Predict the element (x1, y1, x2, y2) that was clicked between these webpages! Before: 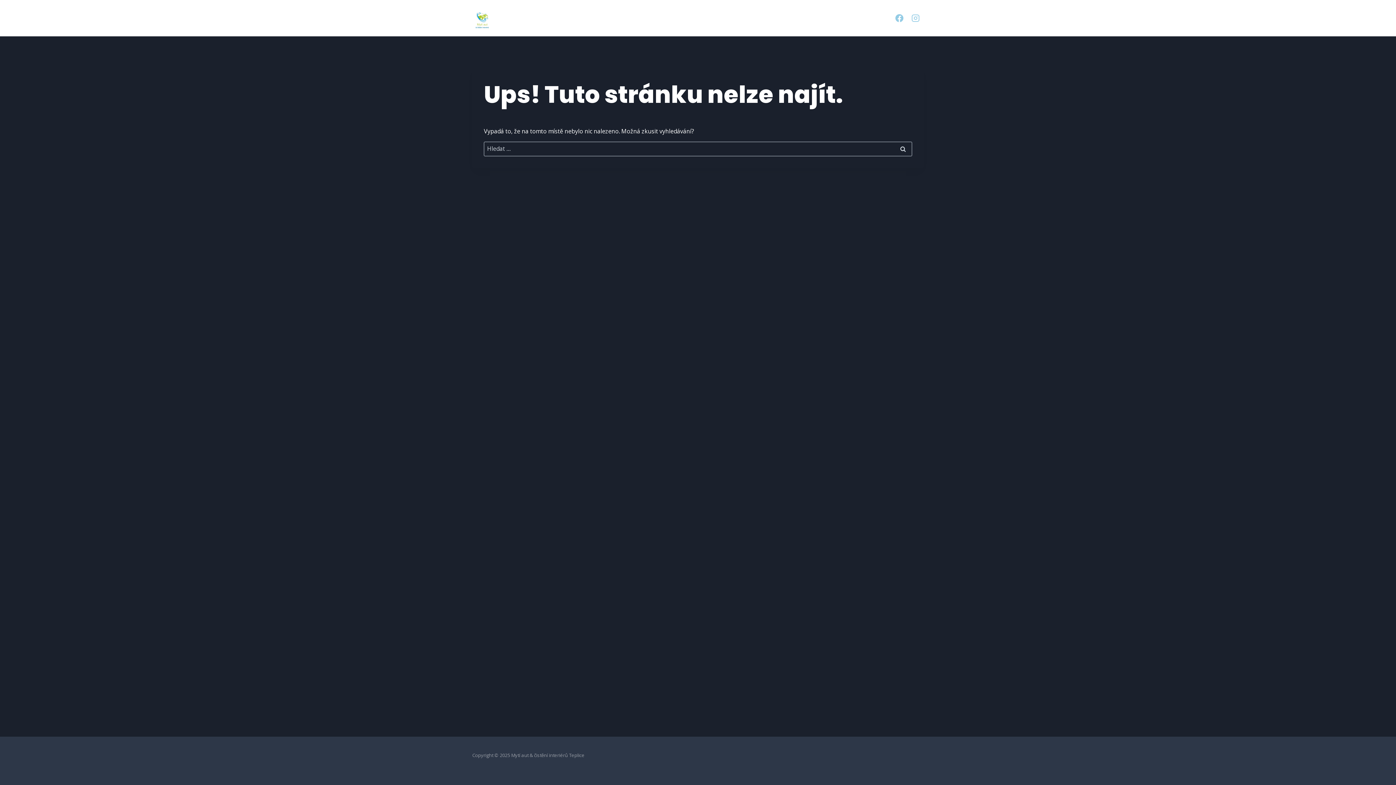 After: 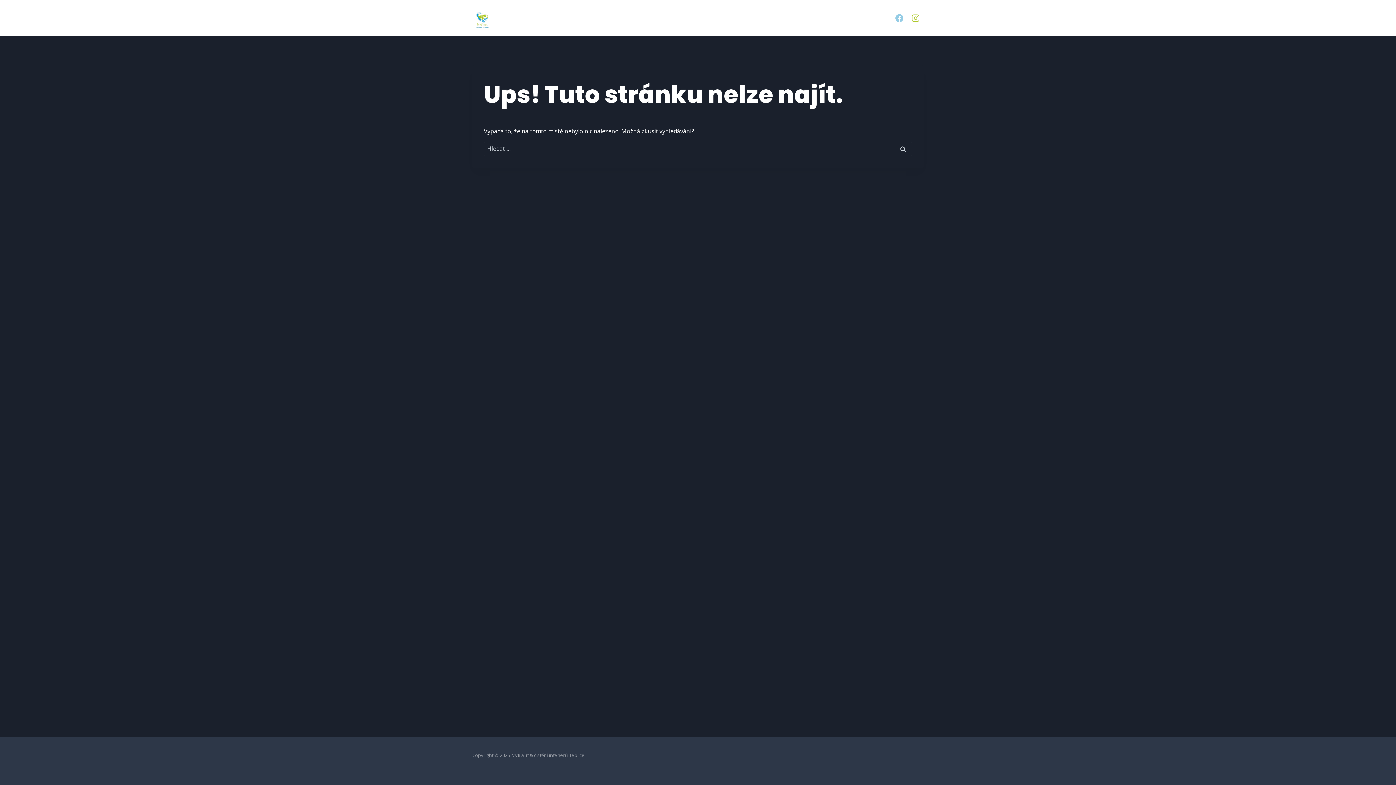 Action: label: Instagram bbox: (907, 10, 924, 26)